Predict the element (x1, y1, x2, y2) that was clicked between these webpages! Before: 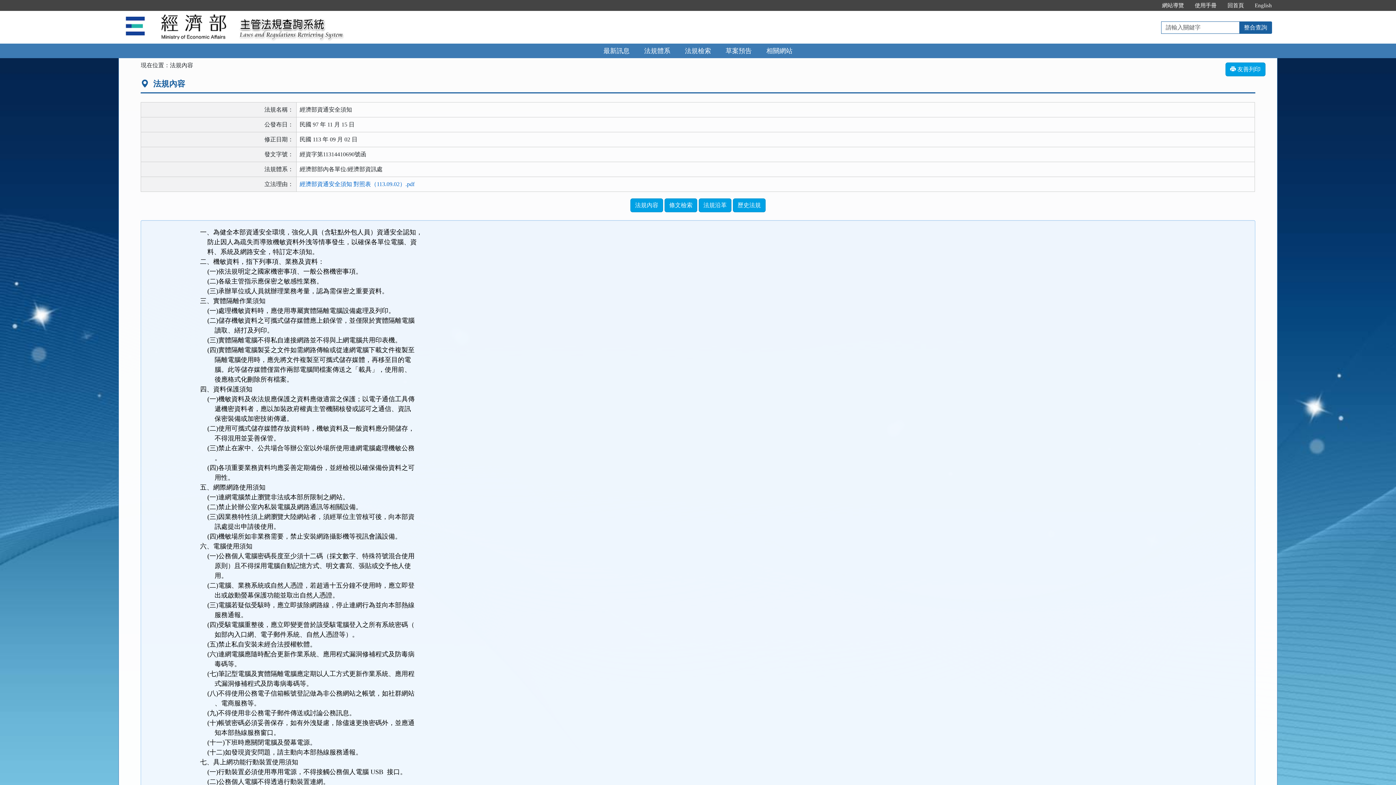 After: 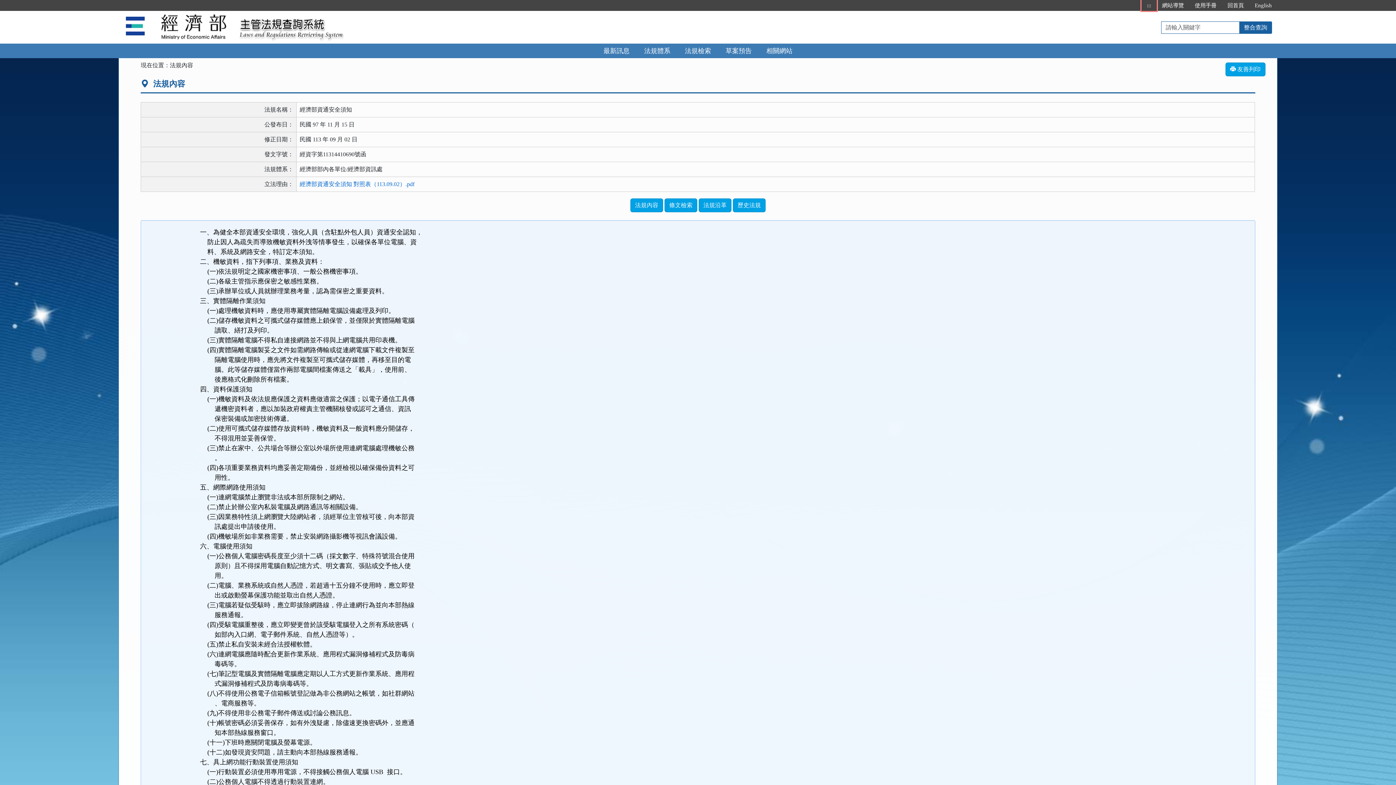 Action: label: ::: bbox: (1141, 0, 1156, 10)